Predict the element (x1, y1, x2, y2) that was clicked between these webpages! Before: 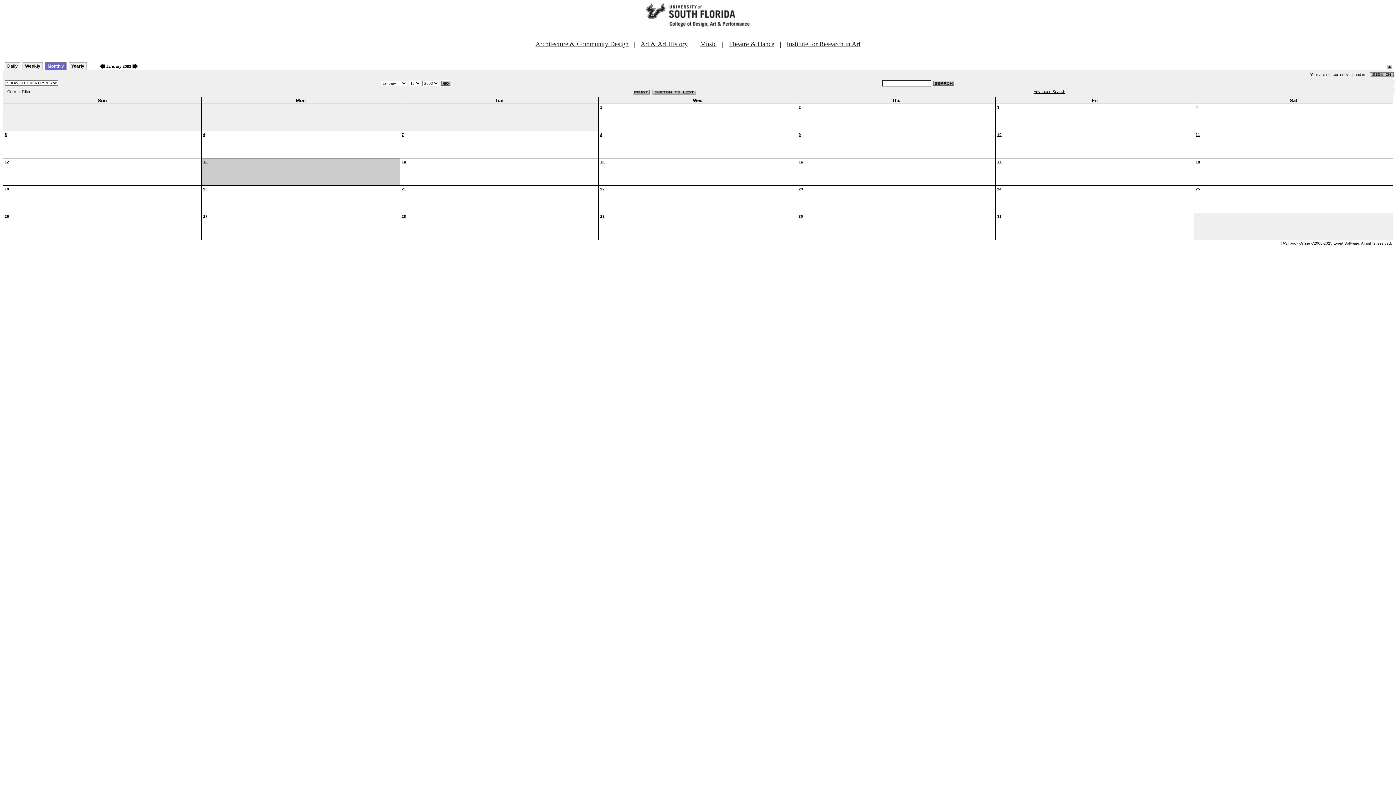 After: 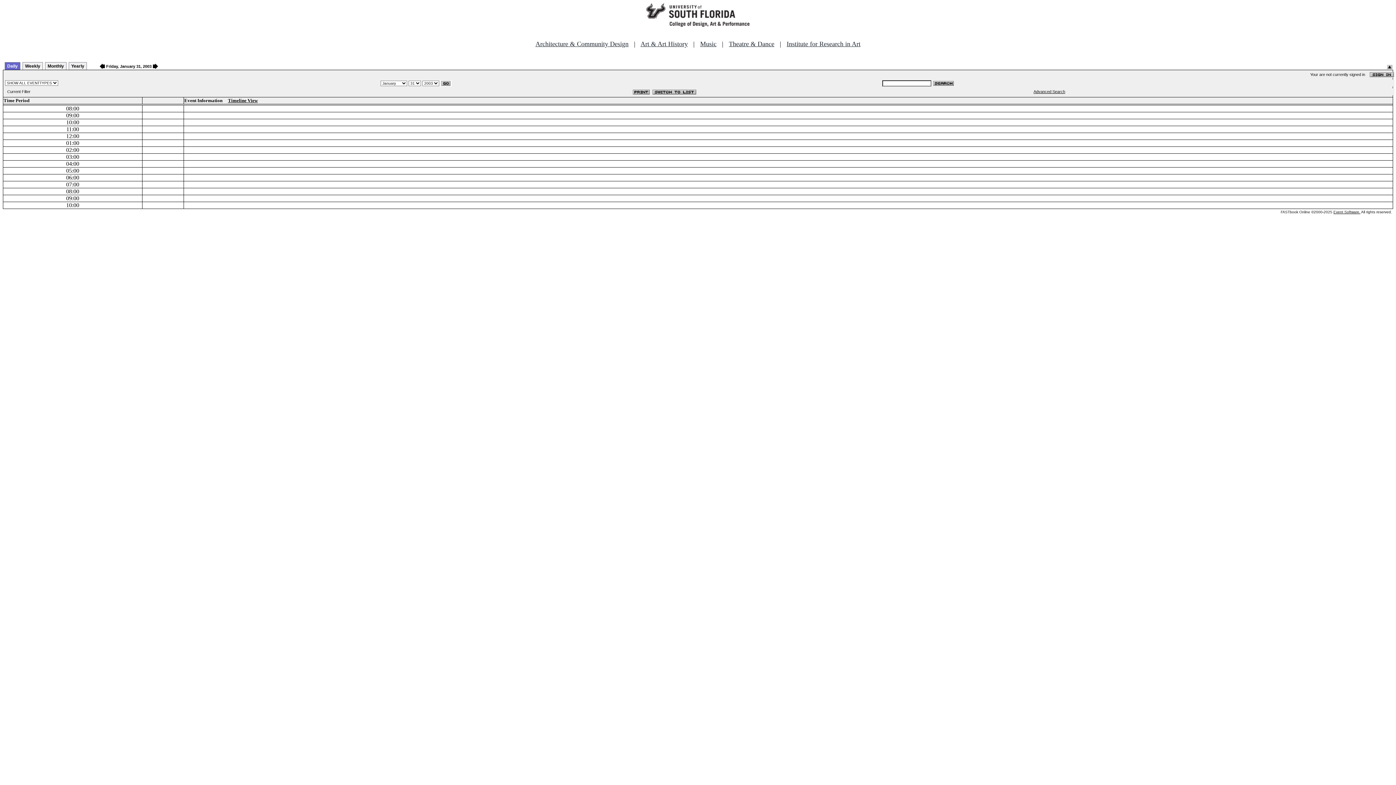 Action: bbox: (997, 214, 1001, 218) label: 31